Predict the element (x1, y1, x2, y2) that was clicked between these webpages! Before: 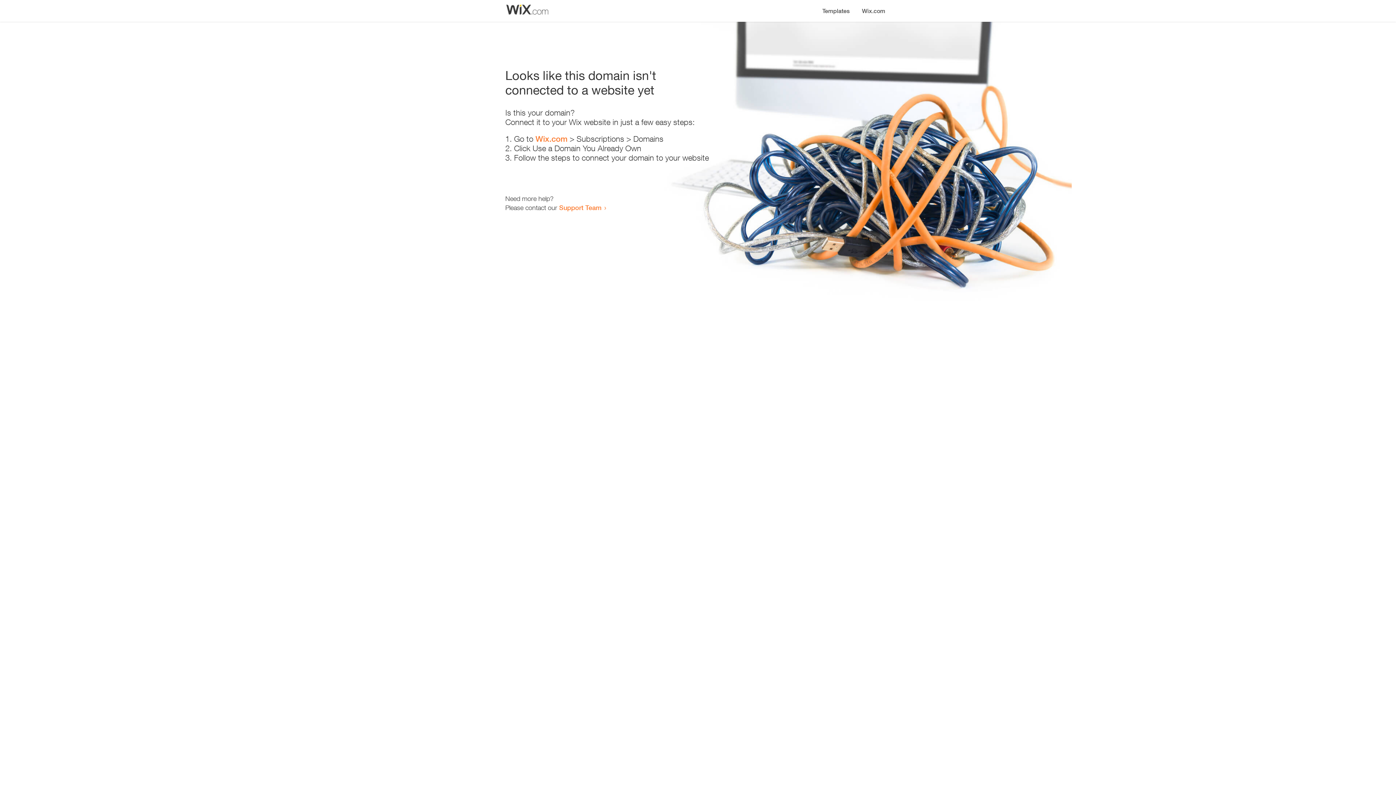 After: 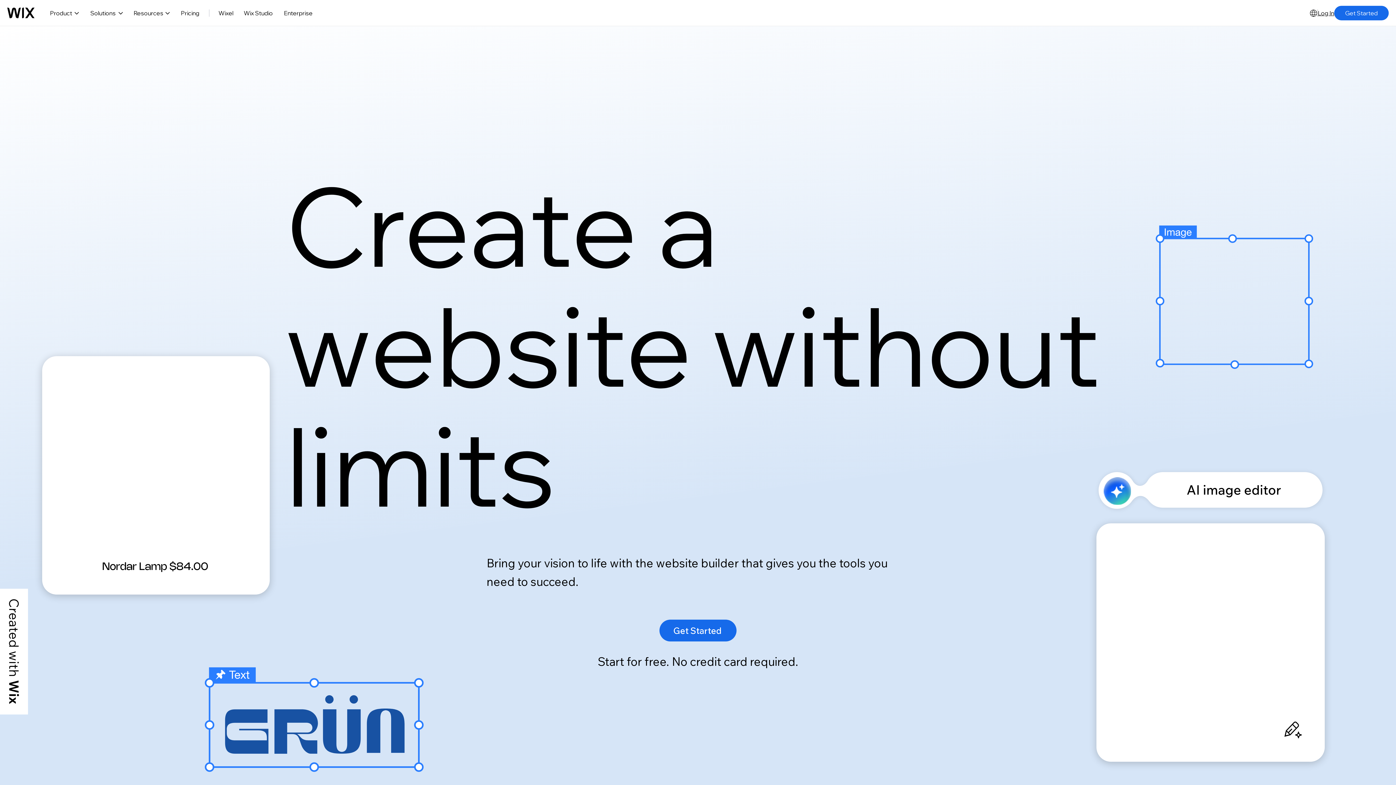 Action: label: Wix.com bbox: (856, 0, 890, 14)